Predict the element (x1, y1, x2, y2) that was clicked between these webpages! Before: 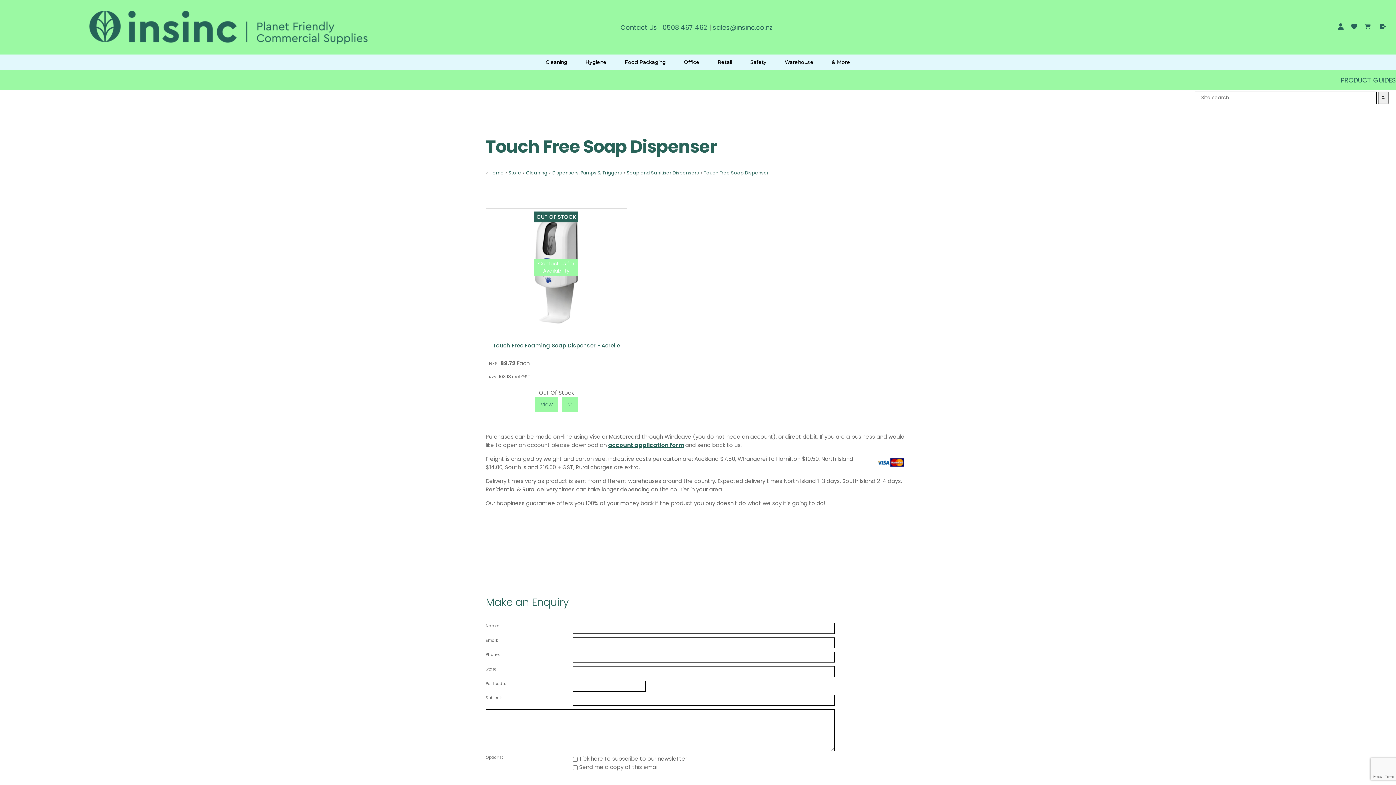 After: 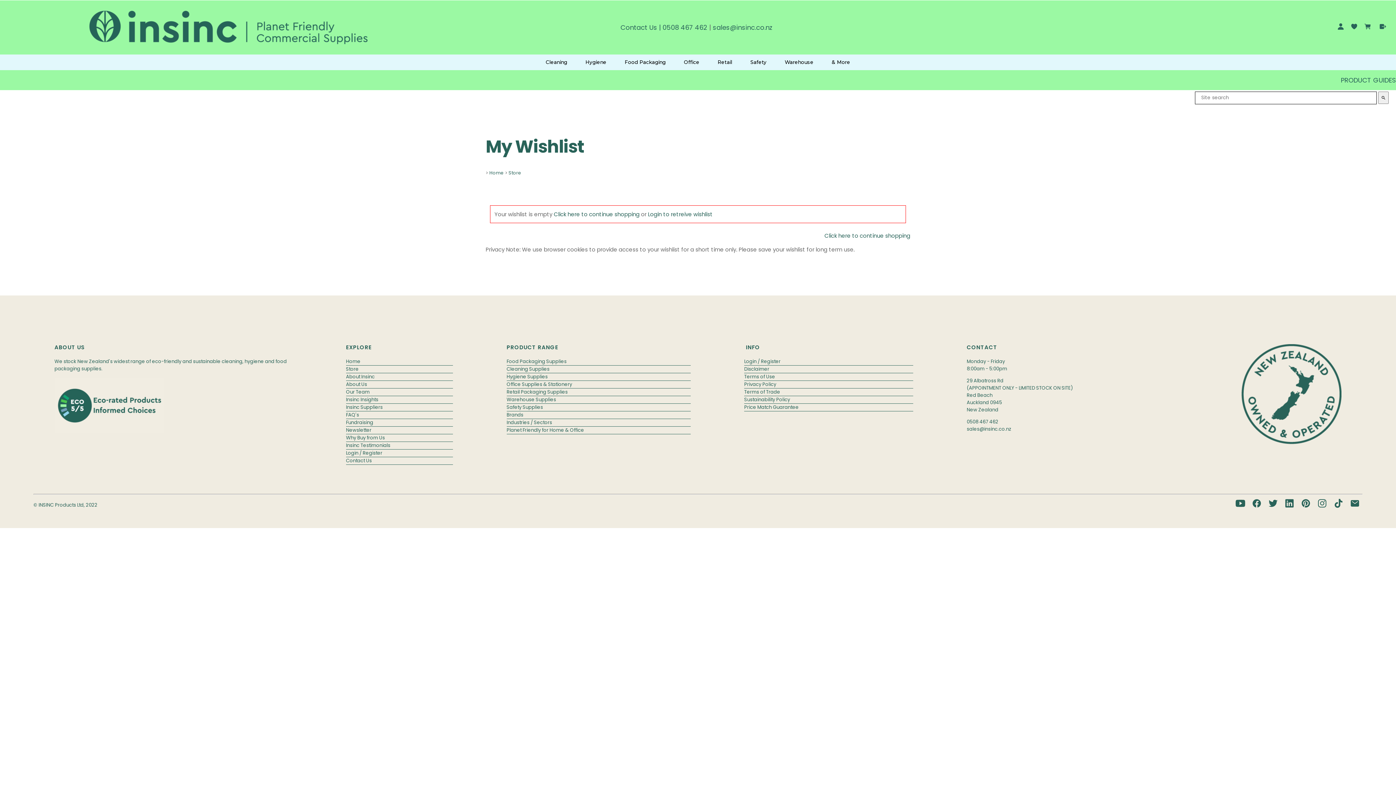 Action: bbox: (1350, 22, 1358, 30)